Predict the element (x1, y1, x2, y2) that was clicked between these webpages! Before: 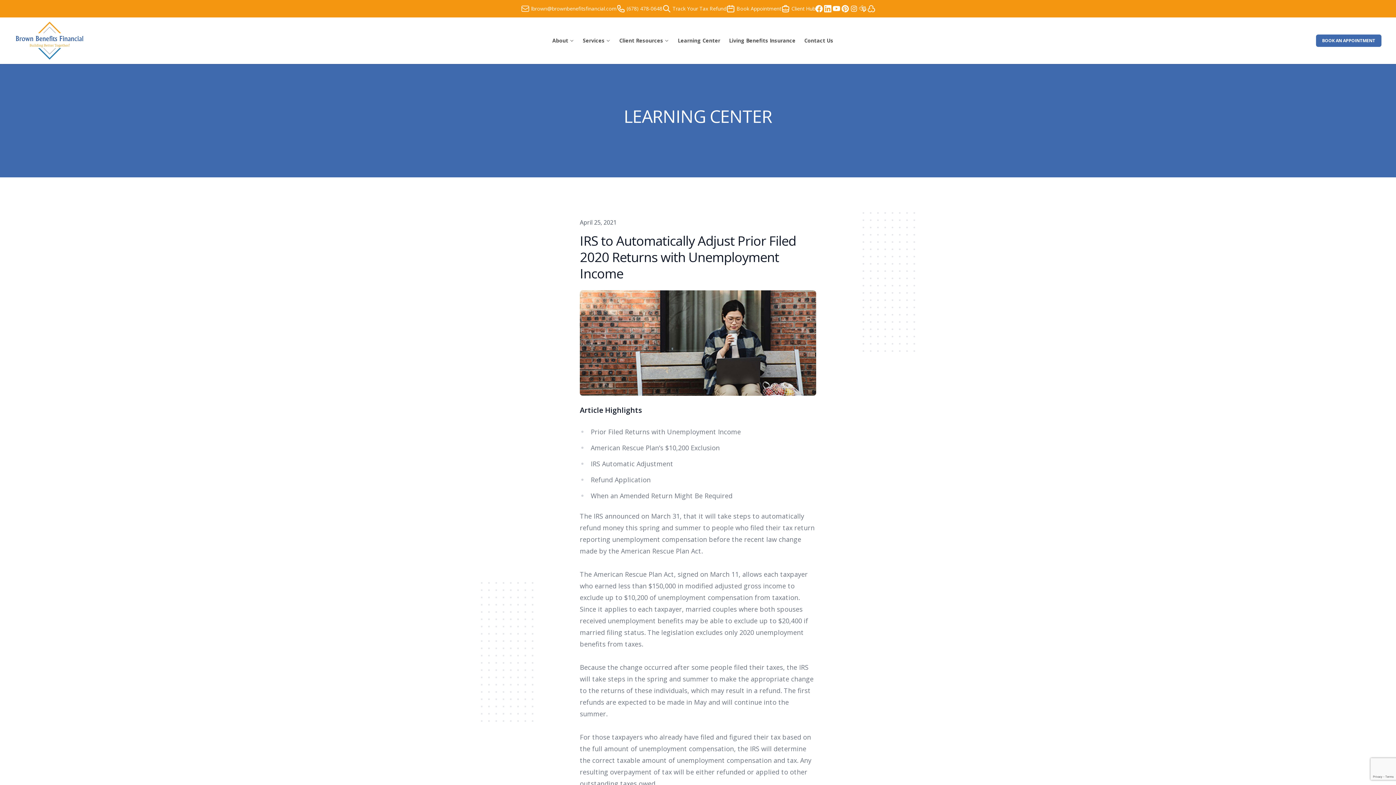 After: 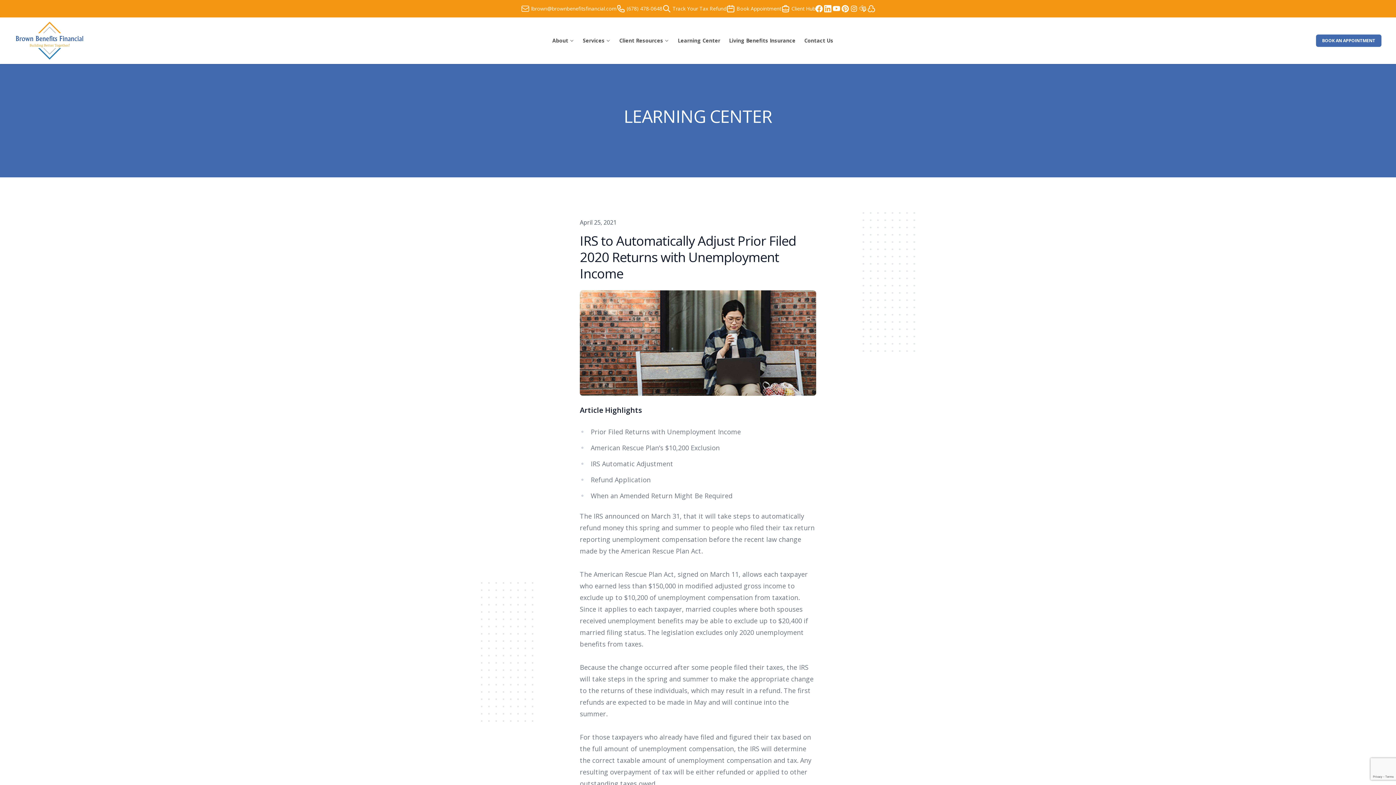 Action: bbox: (521, 4, 616, 13) label: lbrown@brownbenefitsfinancial.com